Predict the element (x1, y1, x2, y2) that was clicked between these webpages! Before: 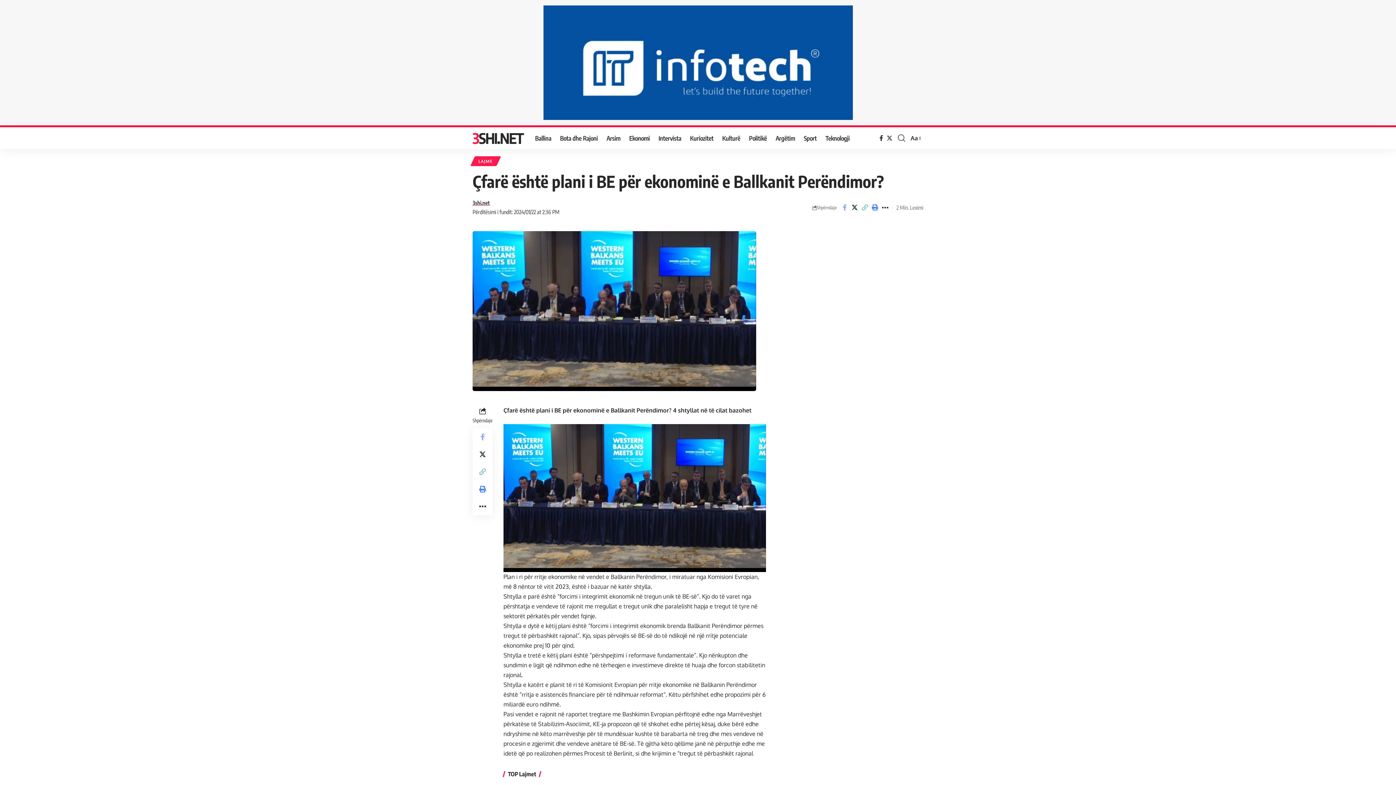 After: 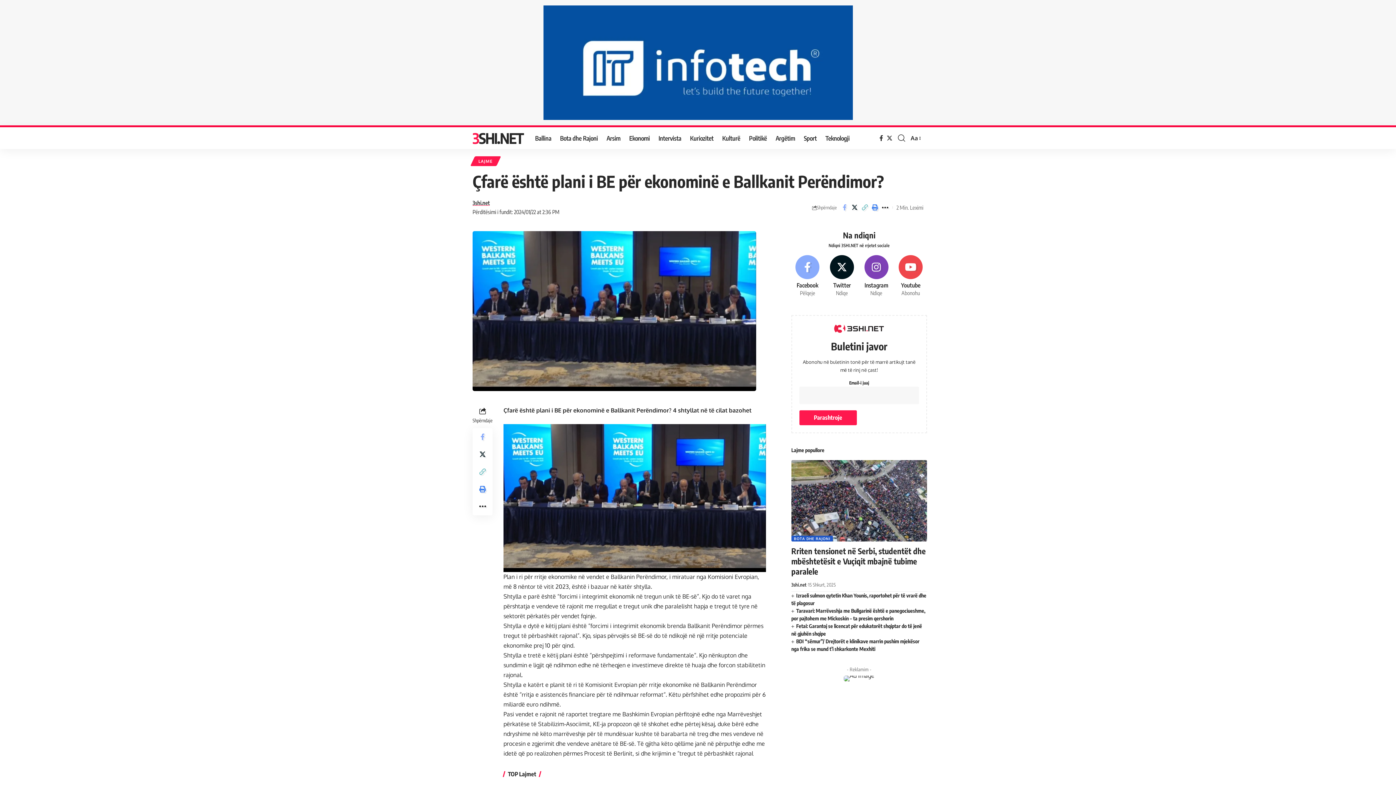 Action: label: search bbox: (898, 132, 905, 144)